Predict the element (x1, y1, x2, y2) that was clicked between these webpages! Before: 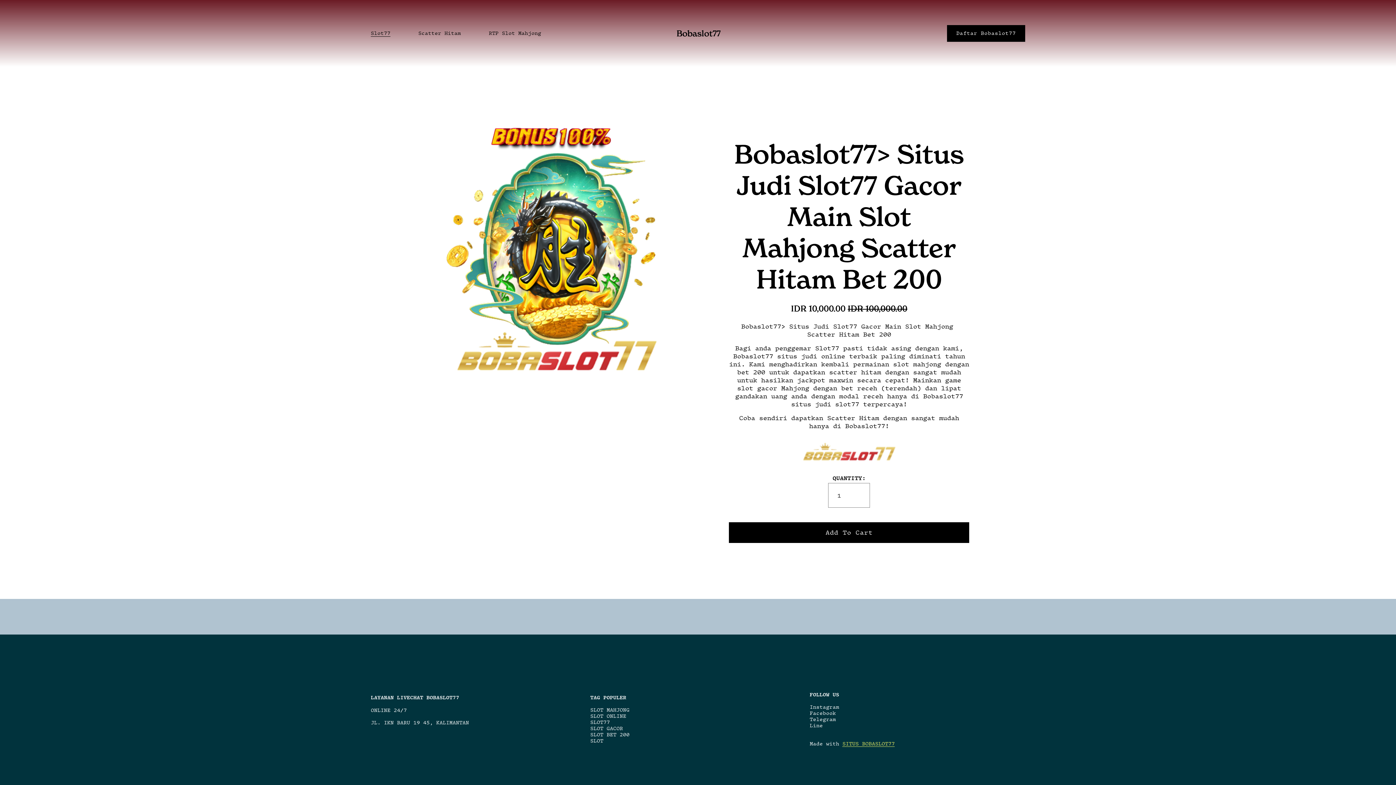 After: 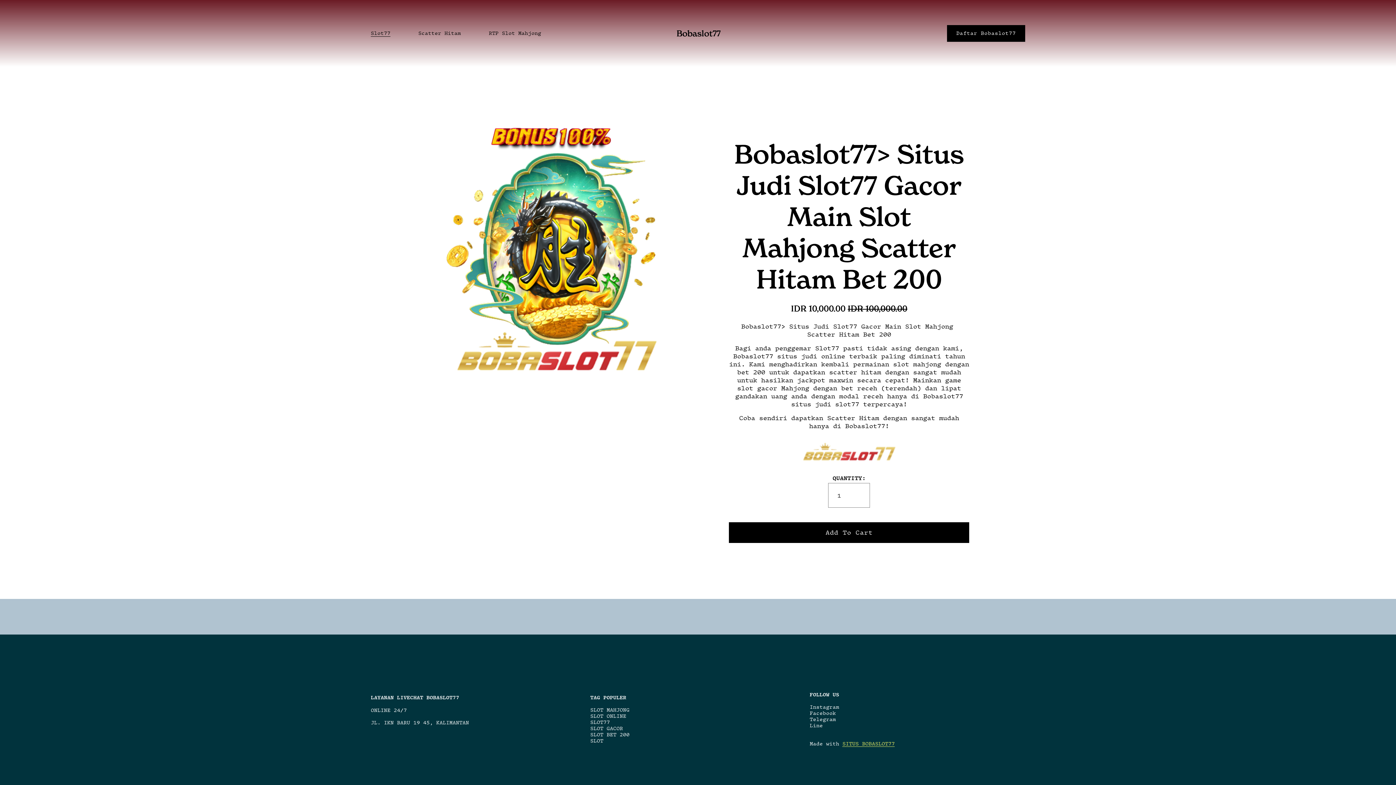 Action: bbox: (370, 29, 390, 36) label: Slot77